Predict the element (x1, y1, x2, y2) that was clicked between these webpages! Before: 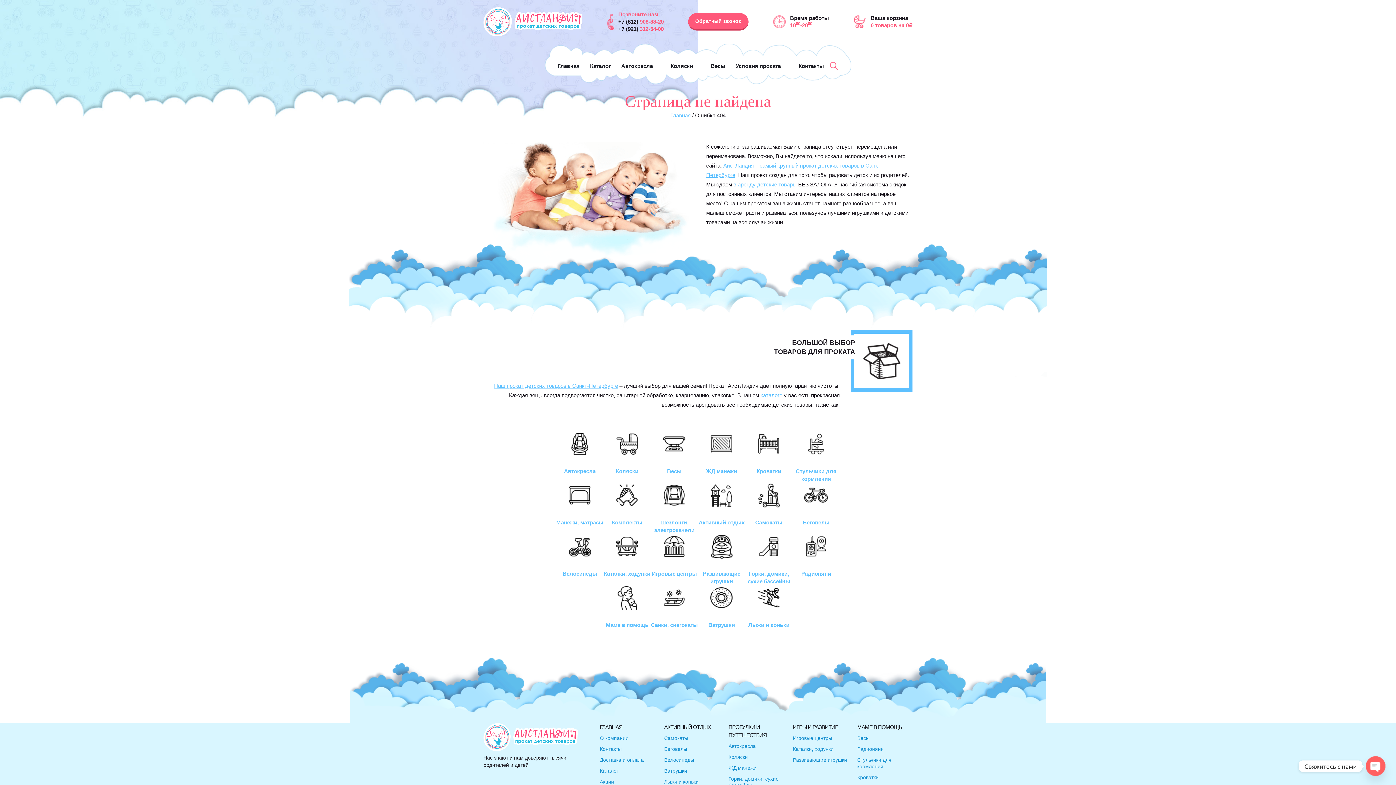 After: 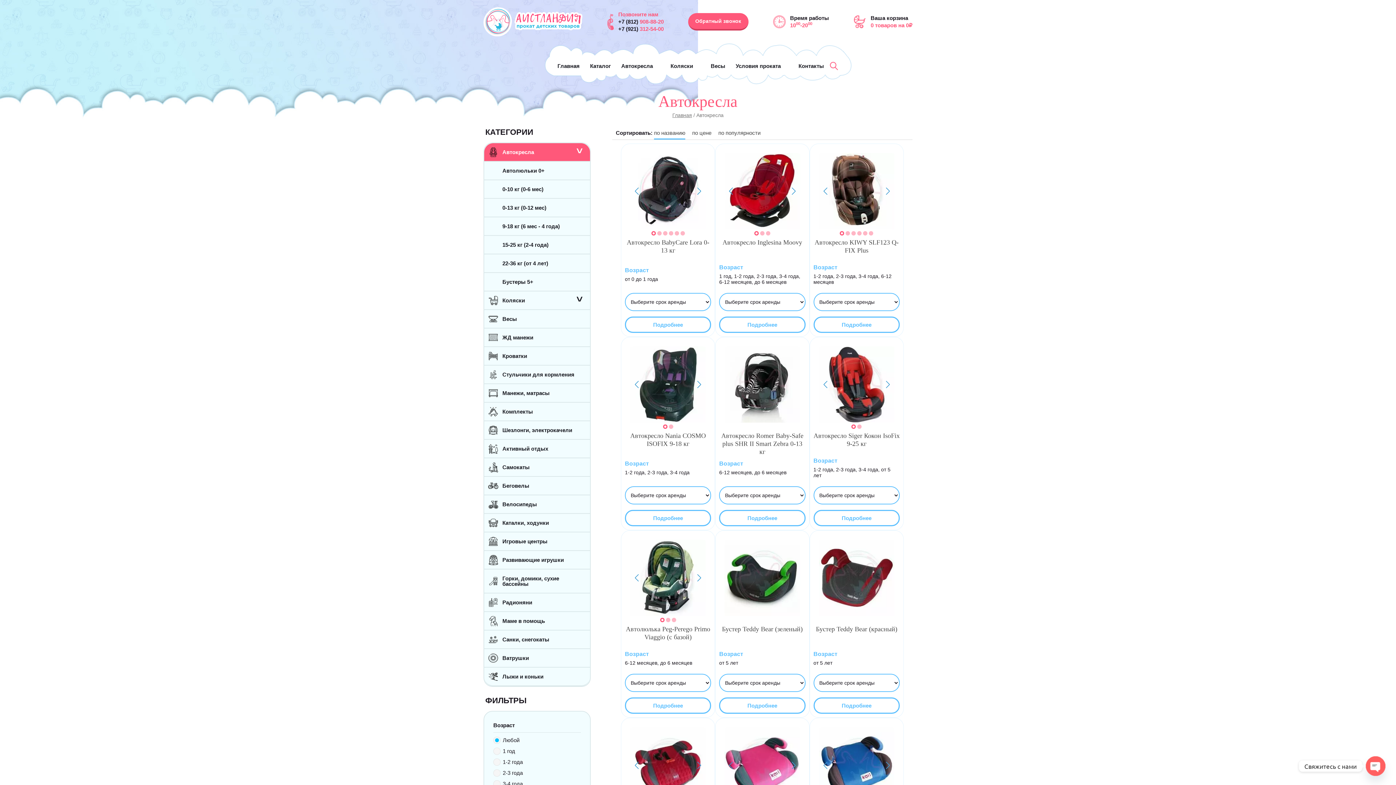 Action: bbox: (621, 63, 653, 69) label: Автокресла